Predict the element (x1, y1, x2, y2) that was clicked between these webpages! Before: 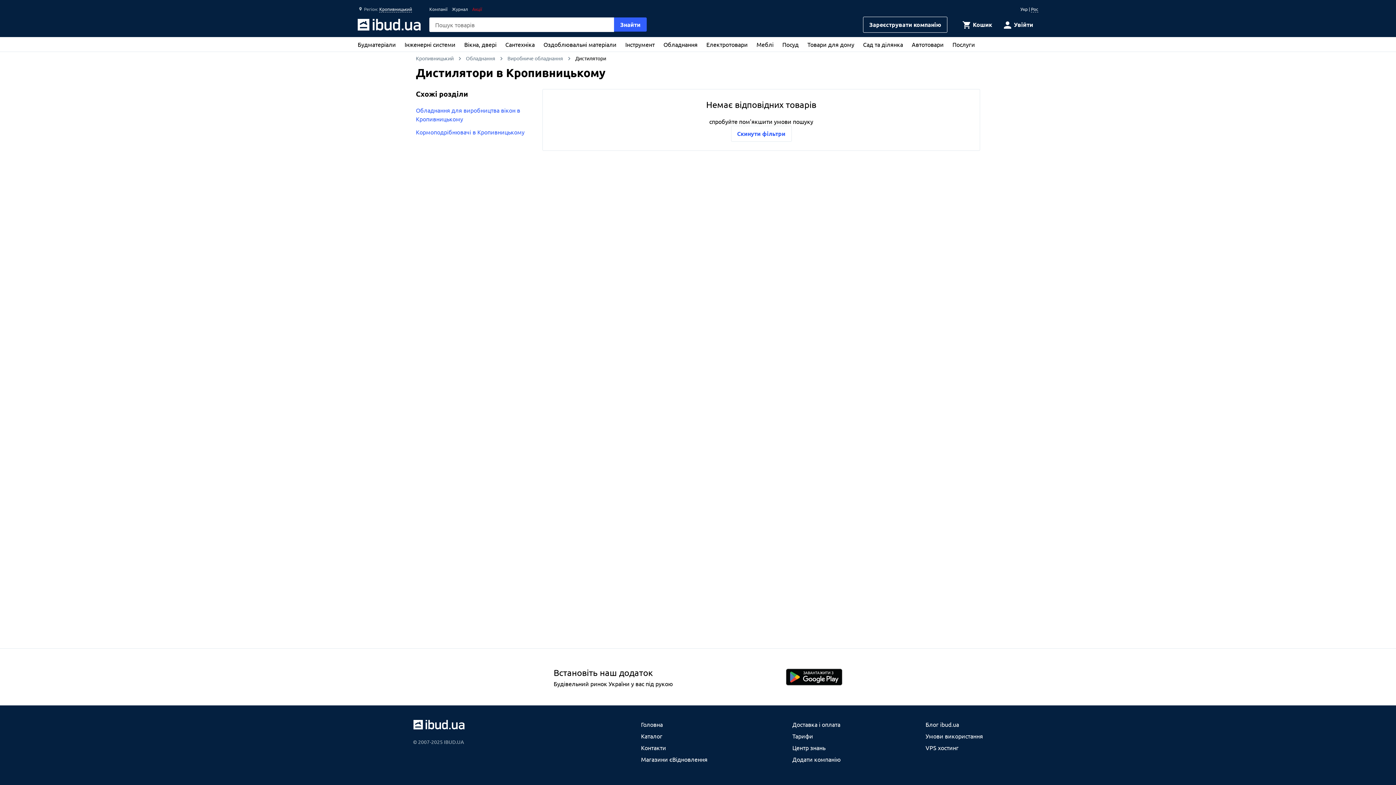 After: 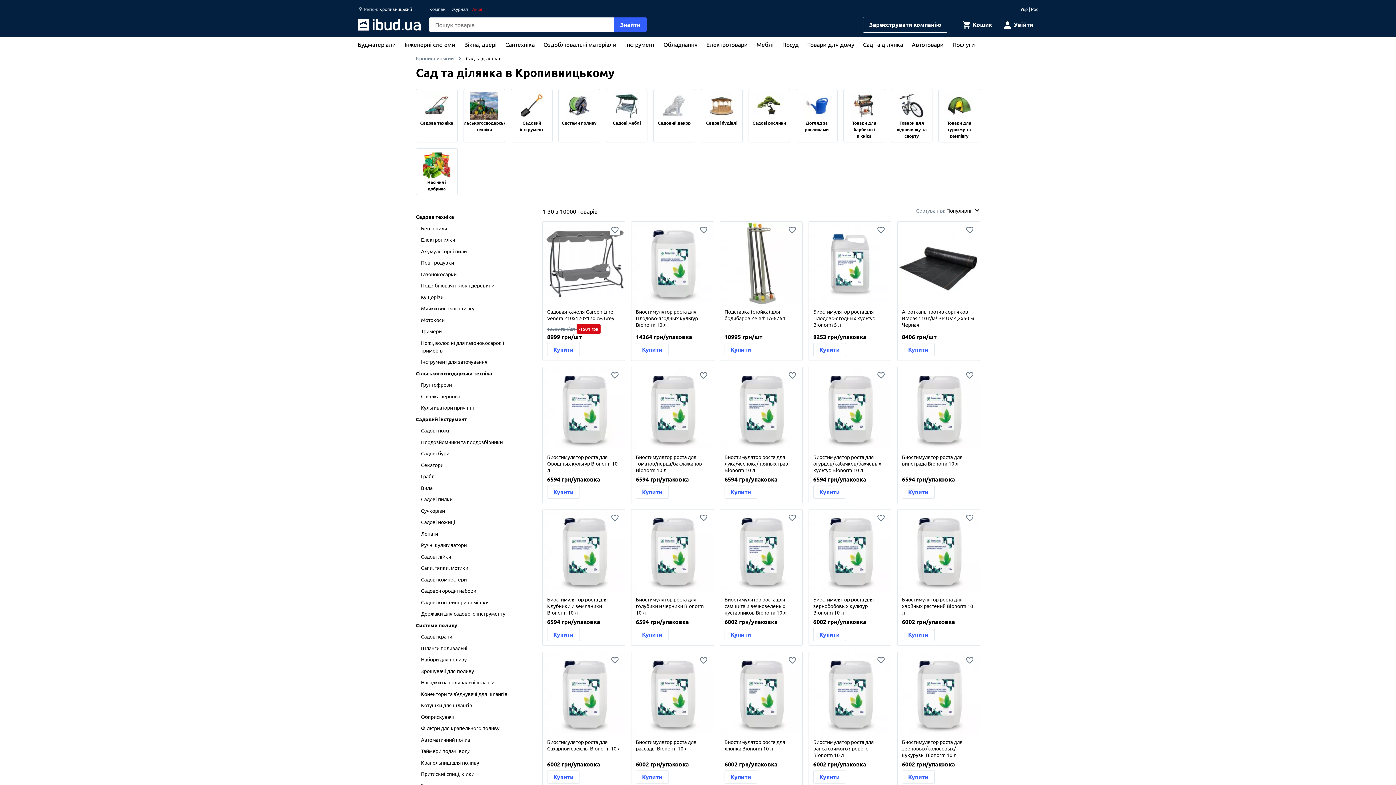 Action: label: Сад та ділянка bbox: (863, 40, 903, 48)